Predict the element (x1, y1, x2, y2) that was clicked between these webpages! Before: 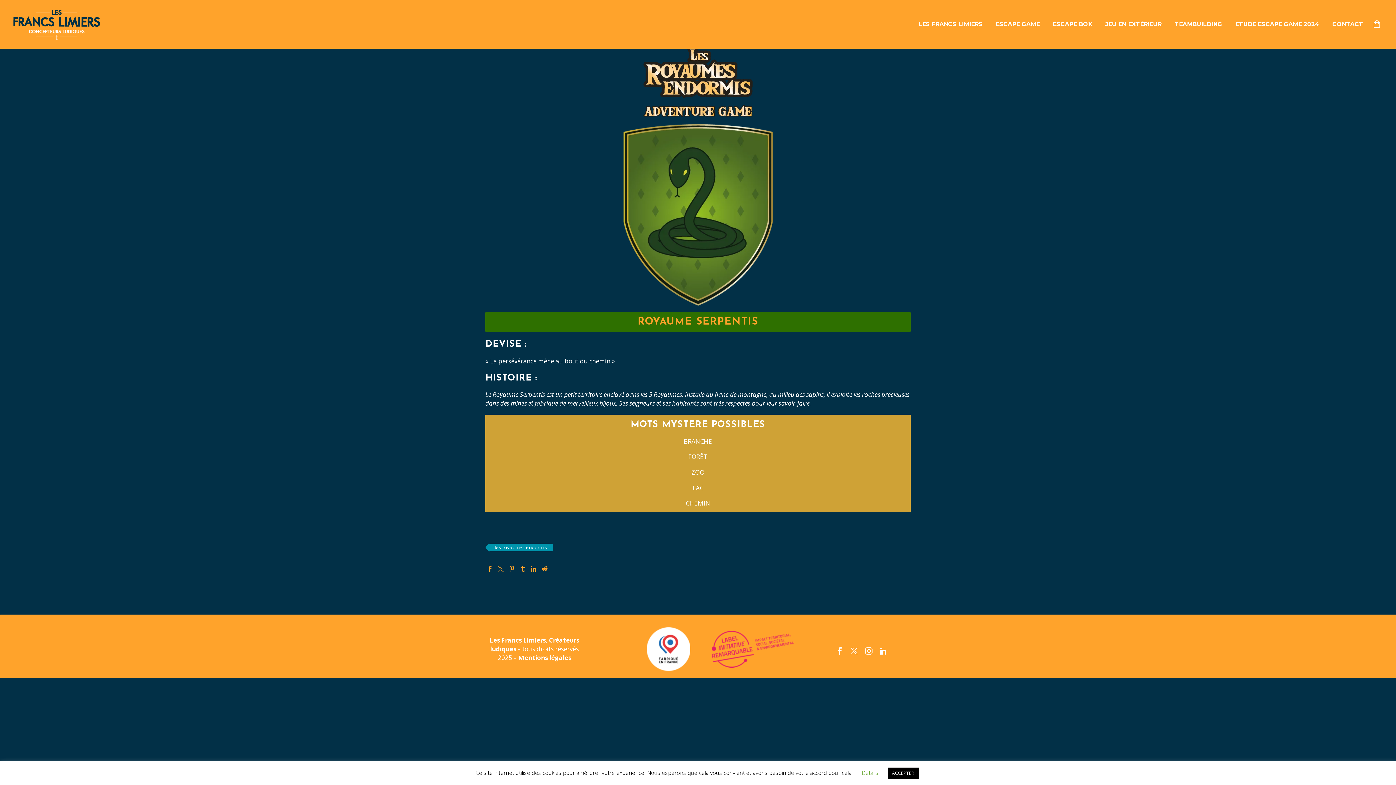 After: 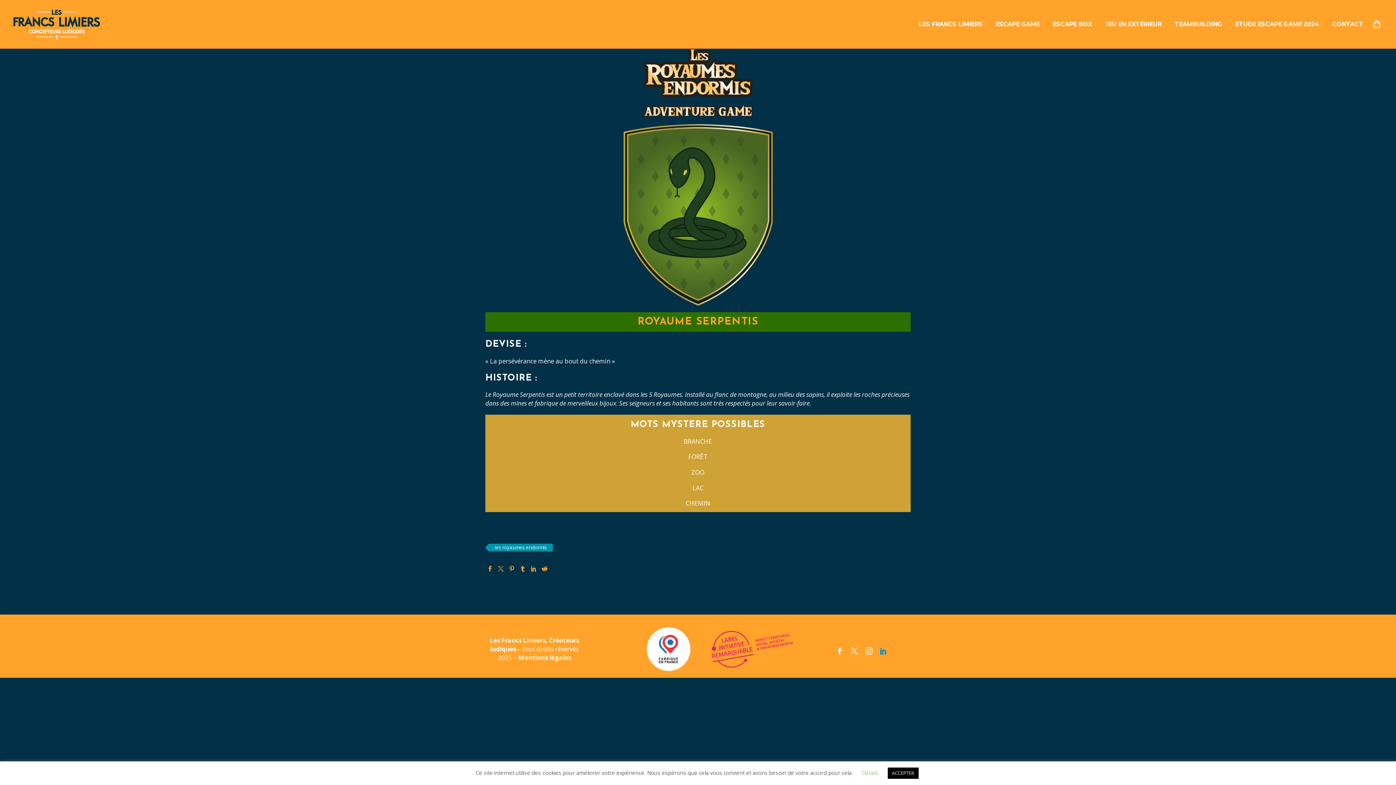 Action: bbox: (880, 647, 887, 654)